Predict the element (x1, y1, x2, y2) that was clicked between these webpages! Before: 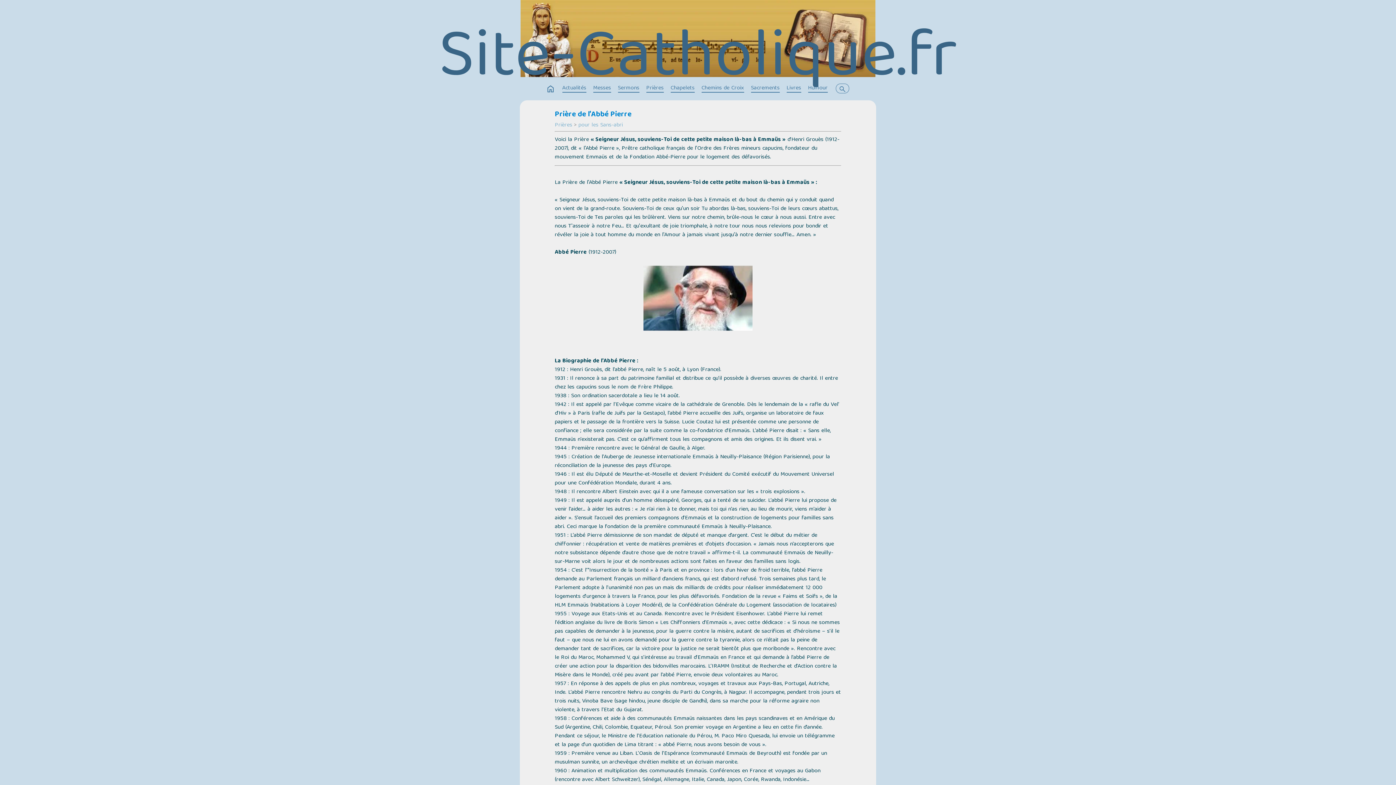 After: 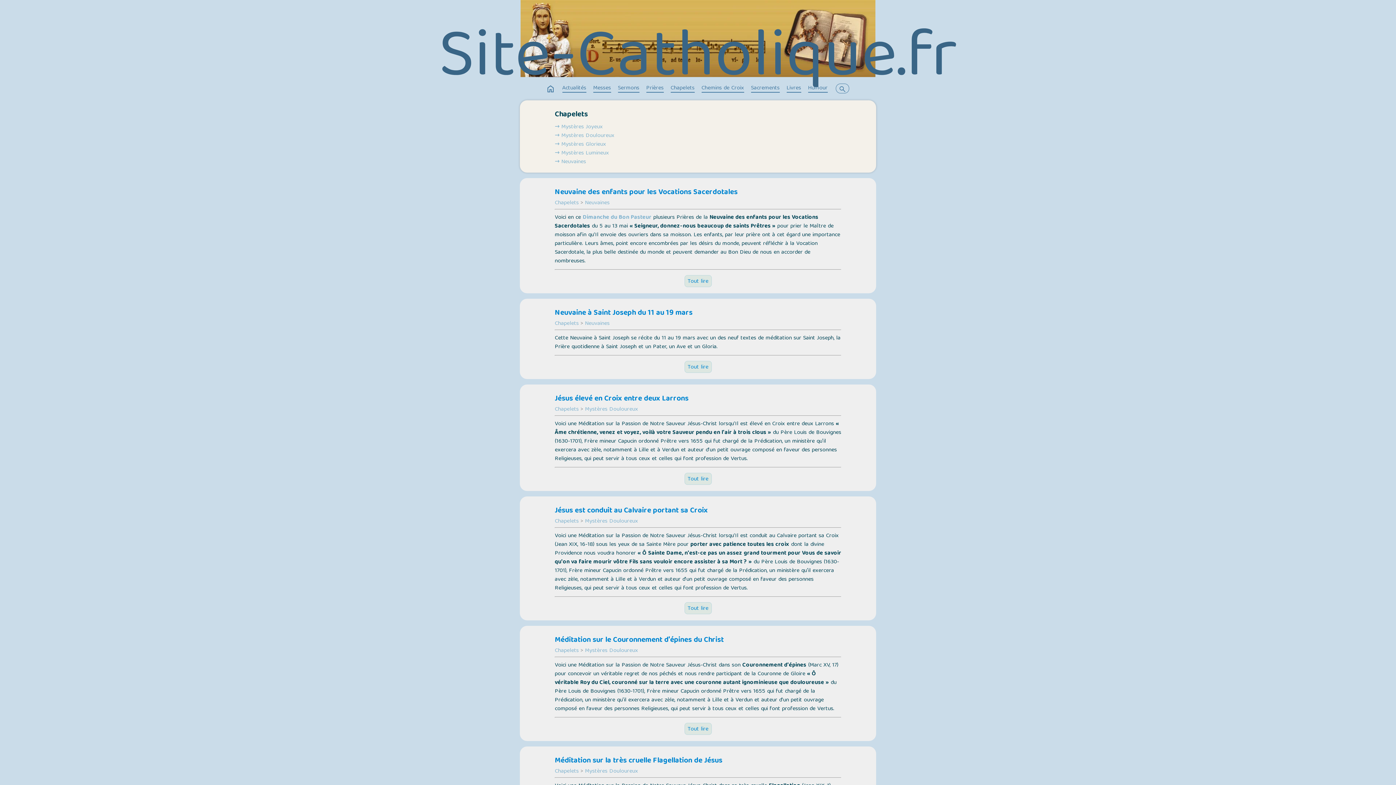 Action: bbox: (670, 83, 694, 93) label: Chapelets